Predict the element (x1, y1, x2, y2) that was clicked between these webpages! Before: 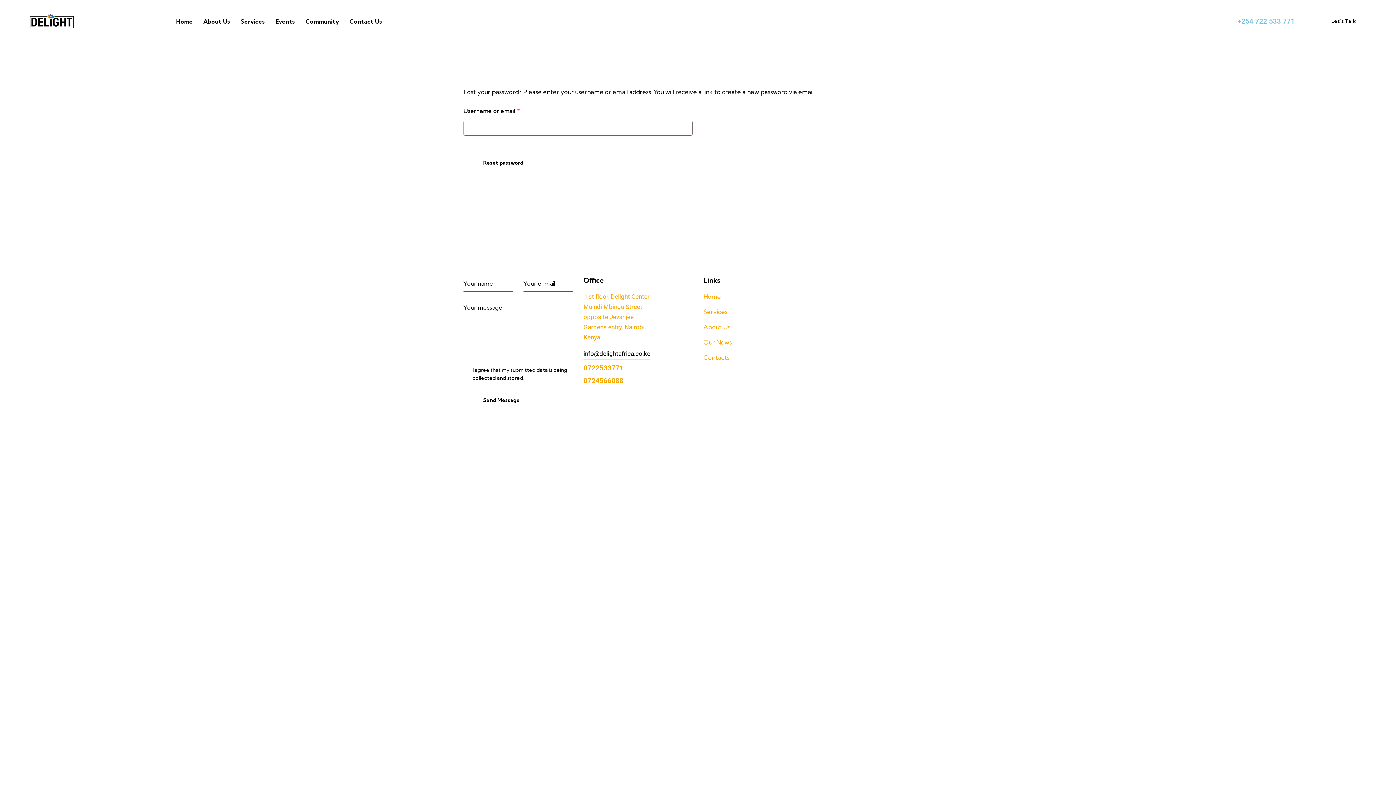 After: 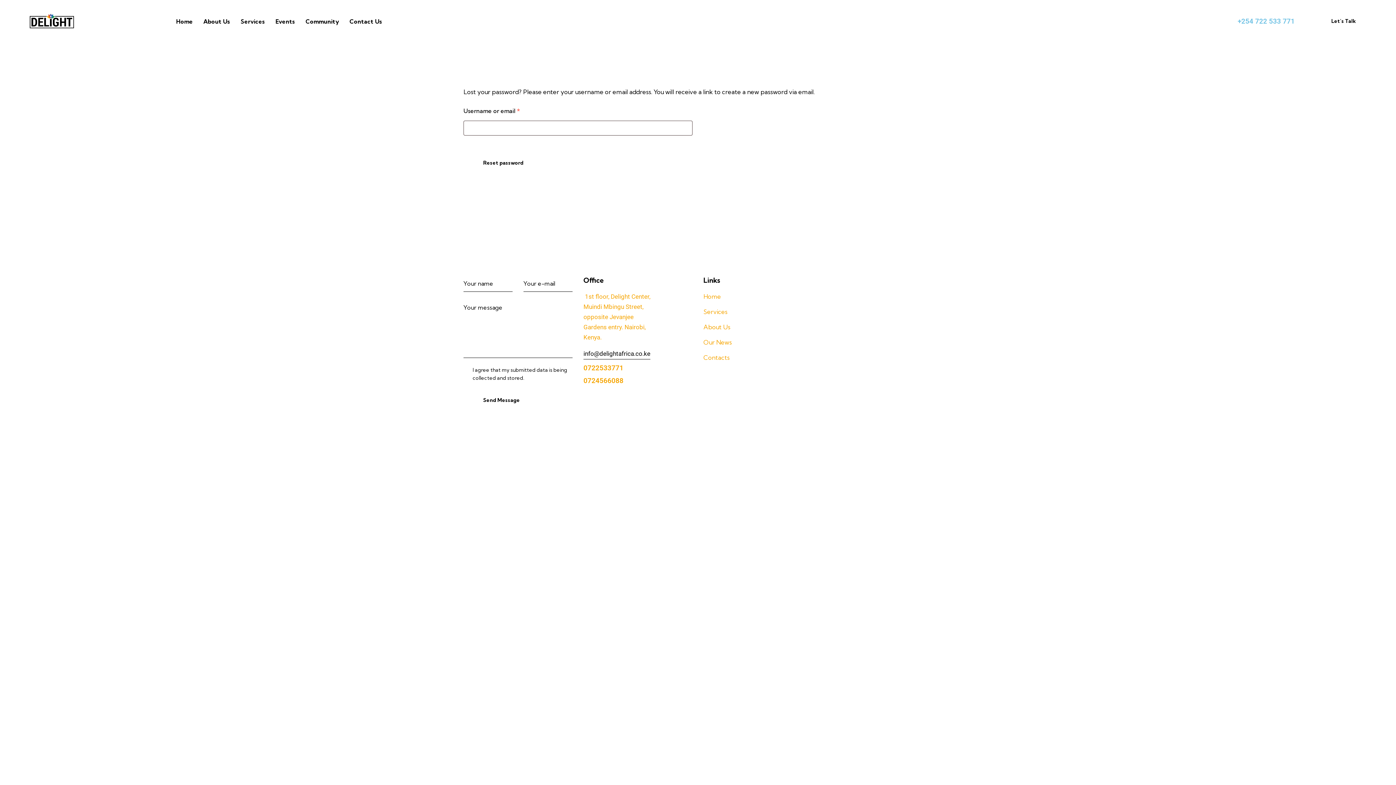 Action: label: Send Message bbox: (463, 390, 539, 410)